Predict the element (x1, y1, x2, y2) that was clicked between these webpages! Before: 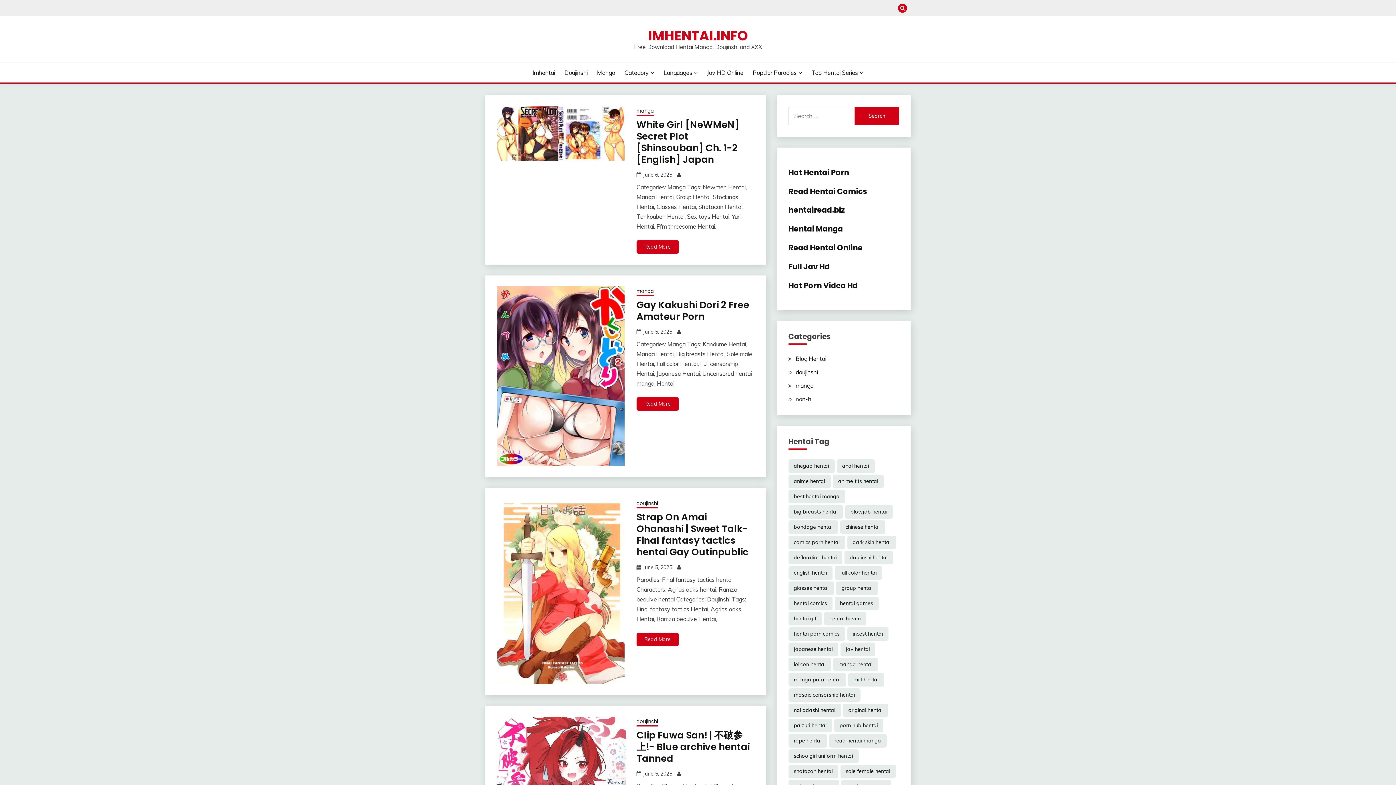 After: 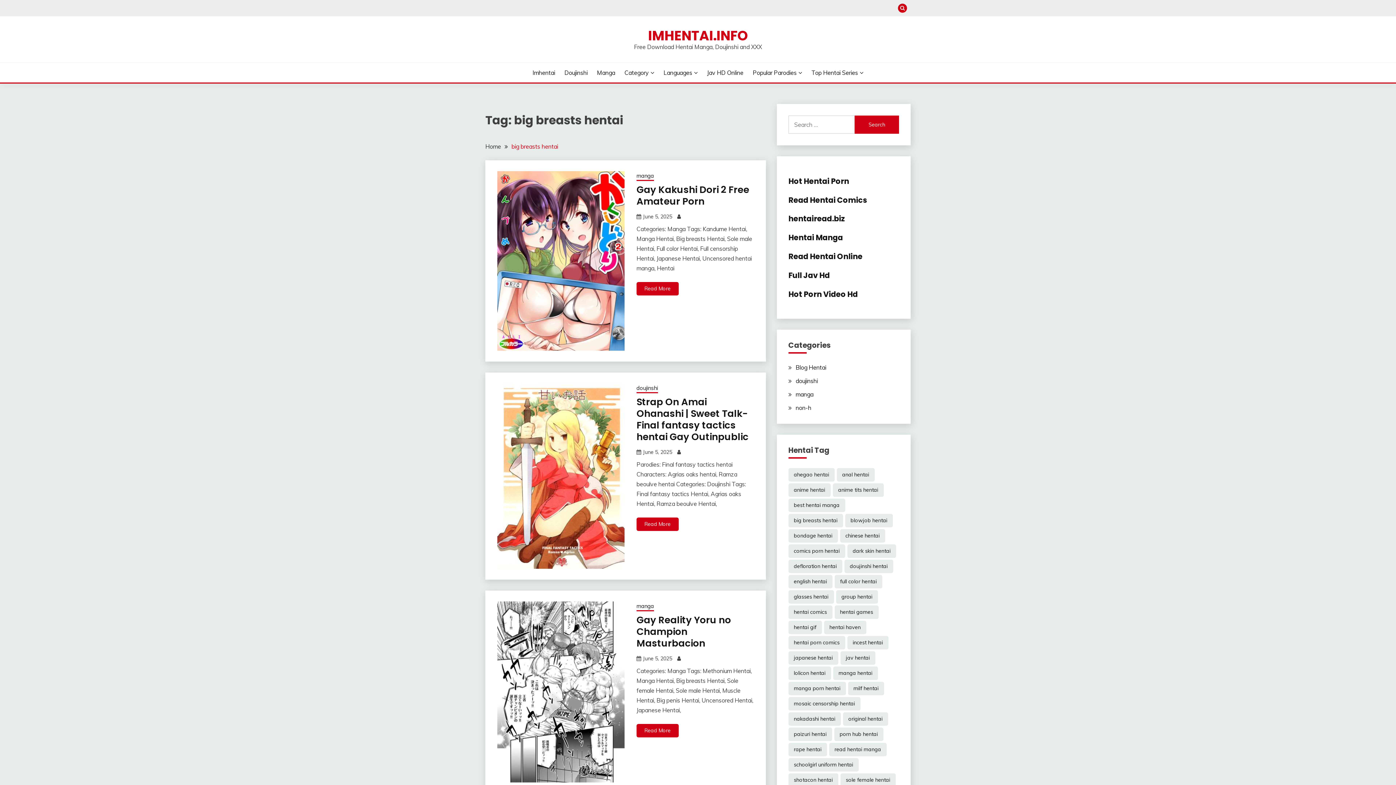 Action: label: big breasts hentai (27,814 items) bbox: (788, 505, 843, 518)